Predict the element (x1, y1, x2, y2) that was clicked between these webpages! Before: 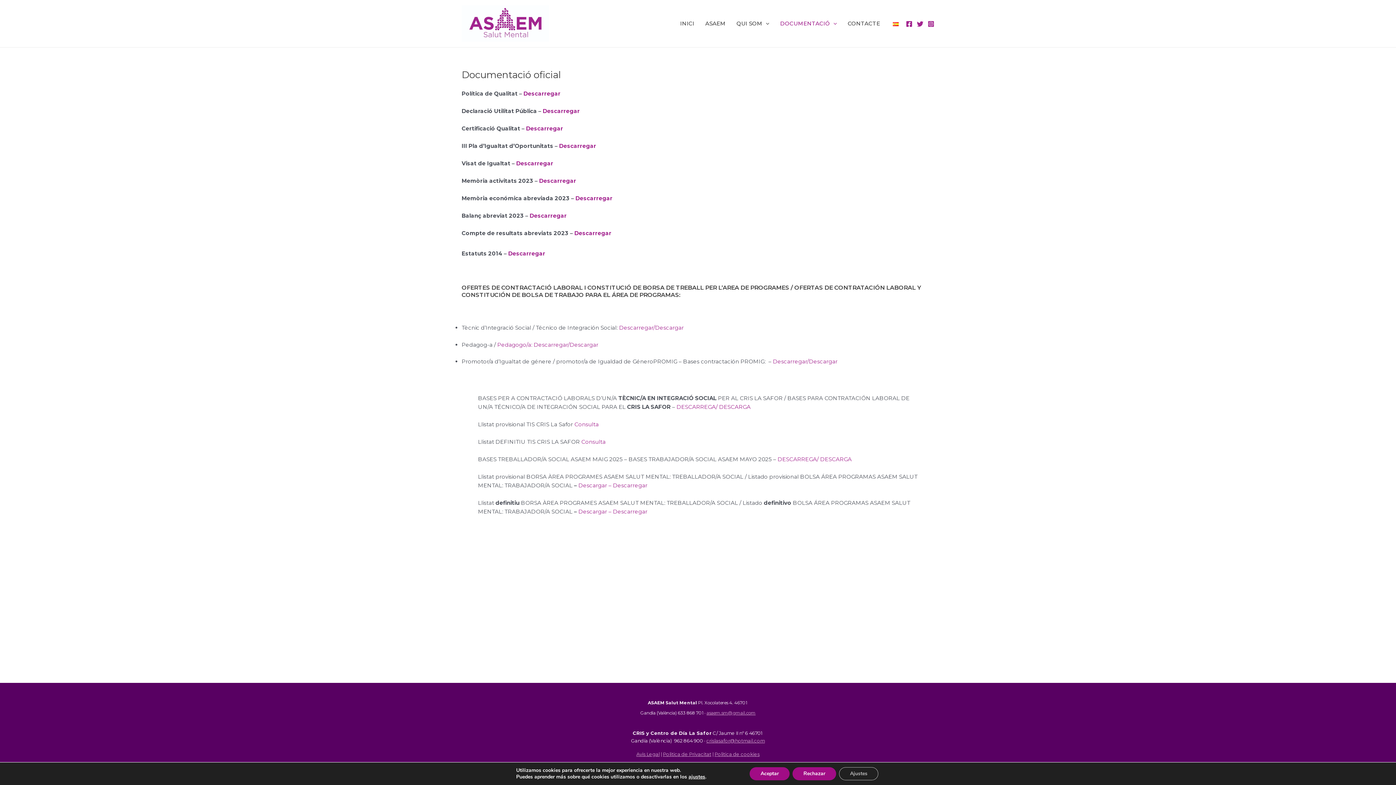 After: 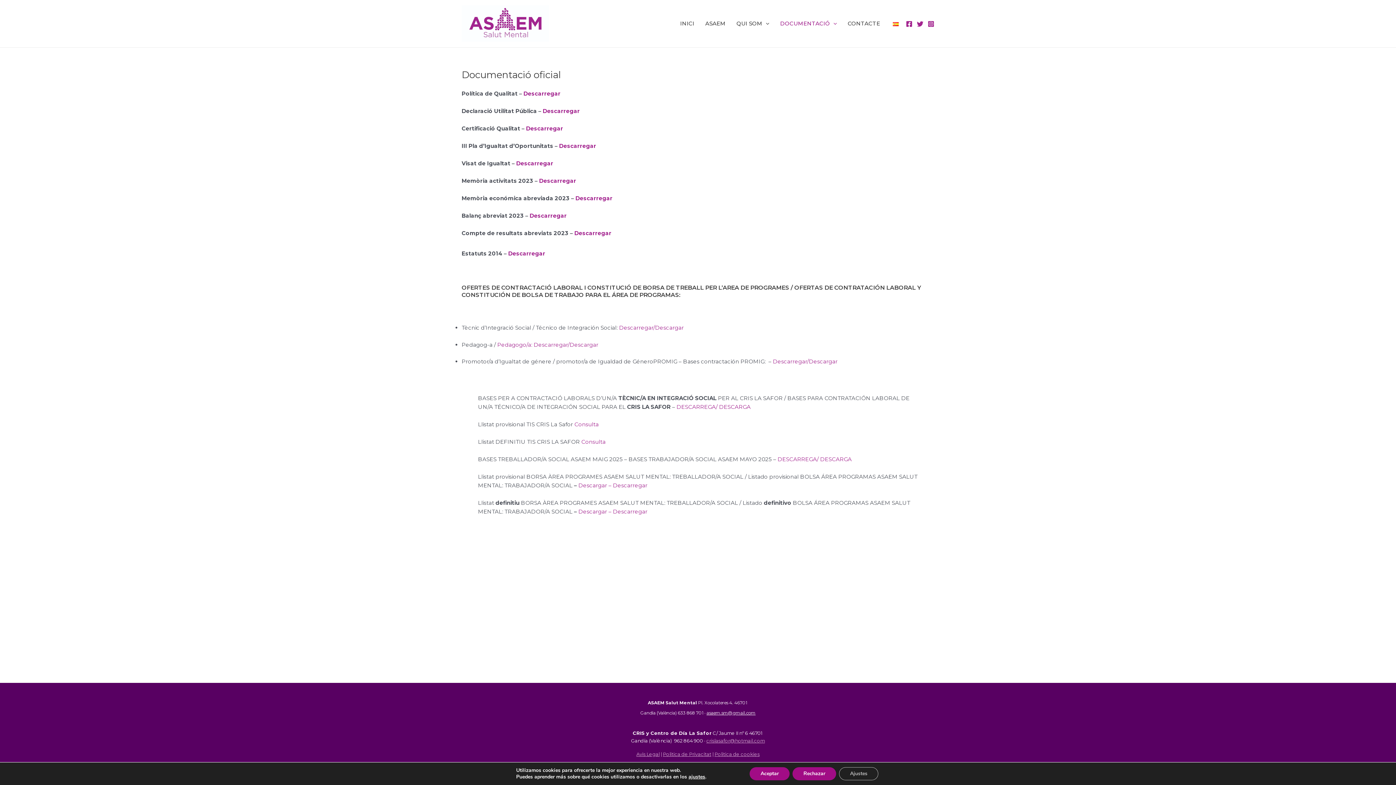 Action: bbox: (706, 710, 755, 716) label: asaem.sm@gmail.com